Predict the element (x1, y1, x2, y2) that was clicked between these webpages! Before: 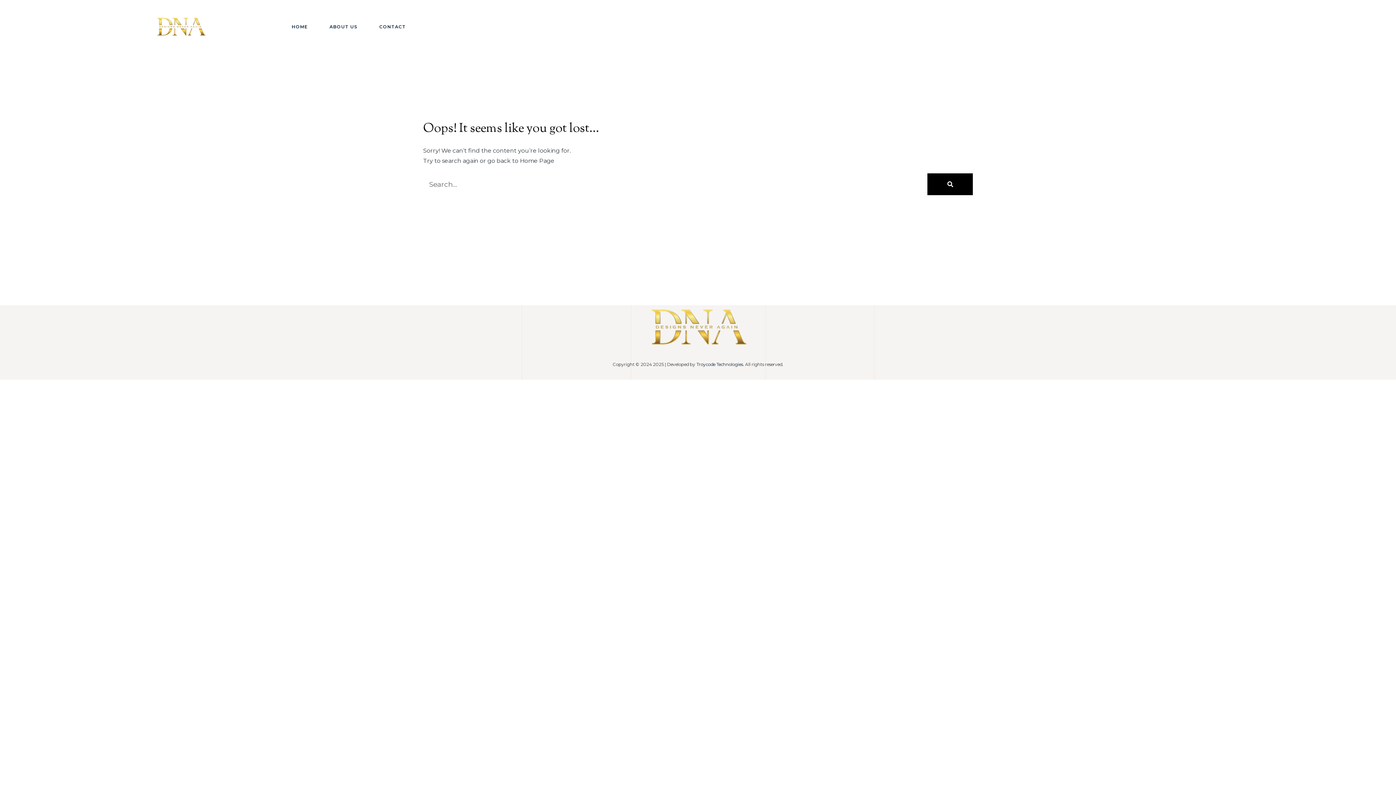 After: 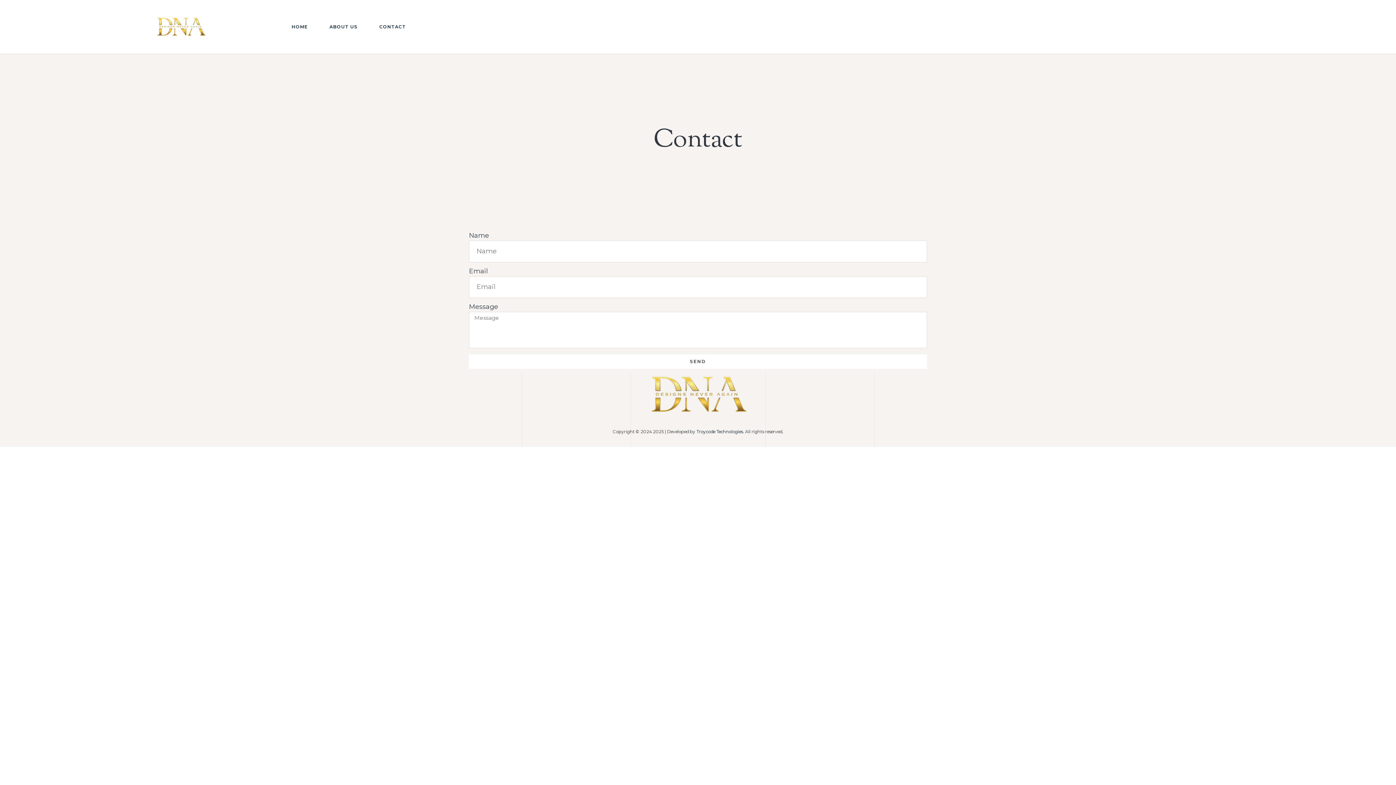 Action: bbox: (379, 18, 405, 35) label: CONTACT